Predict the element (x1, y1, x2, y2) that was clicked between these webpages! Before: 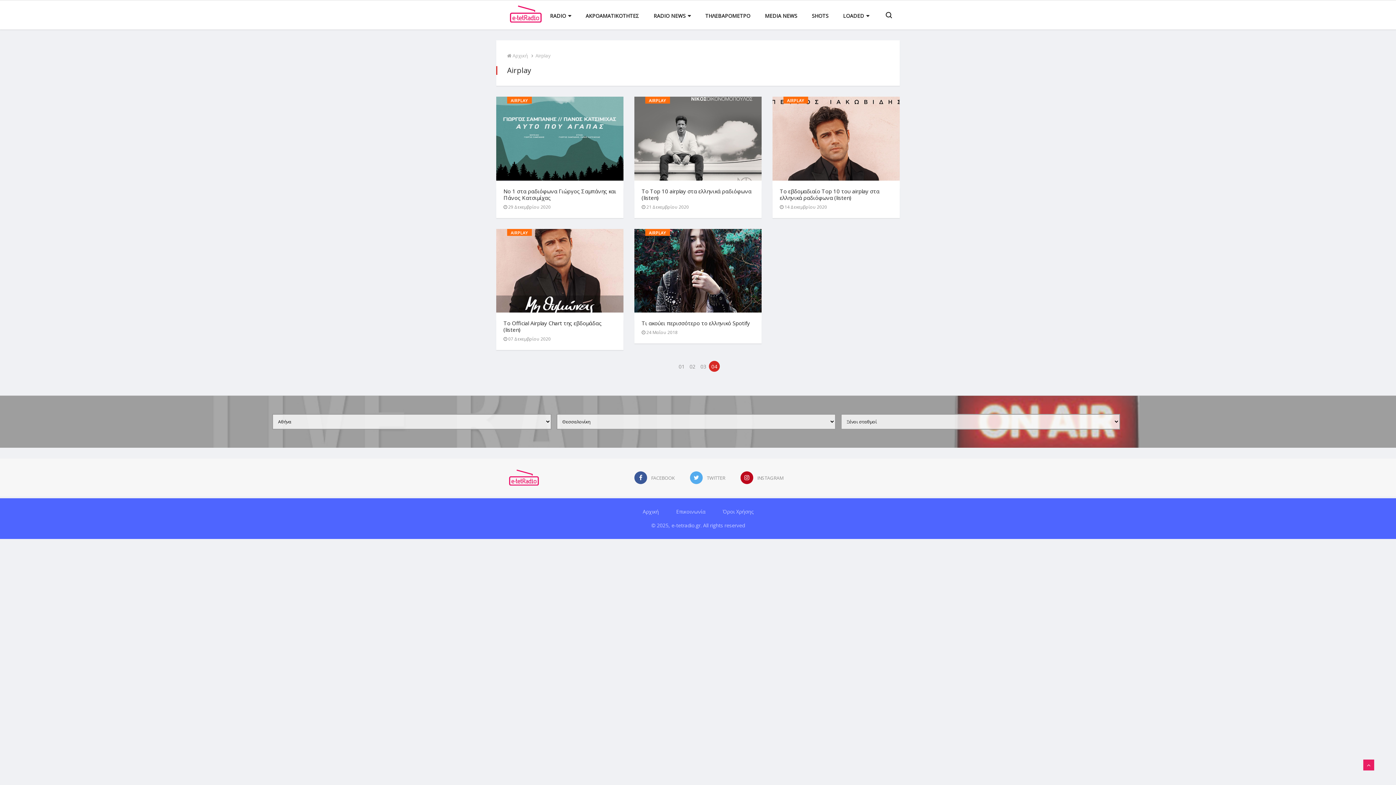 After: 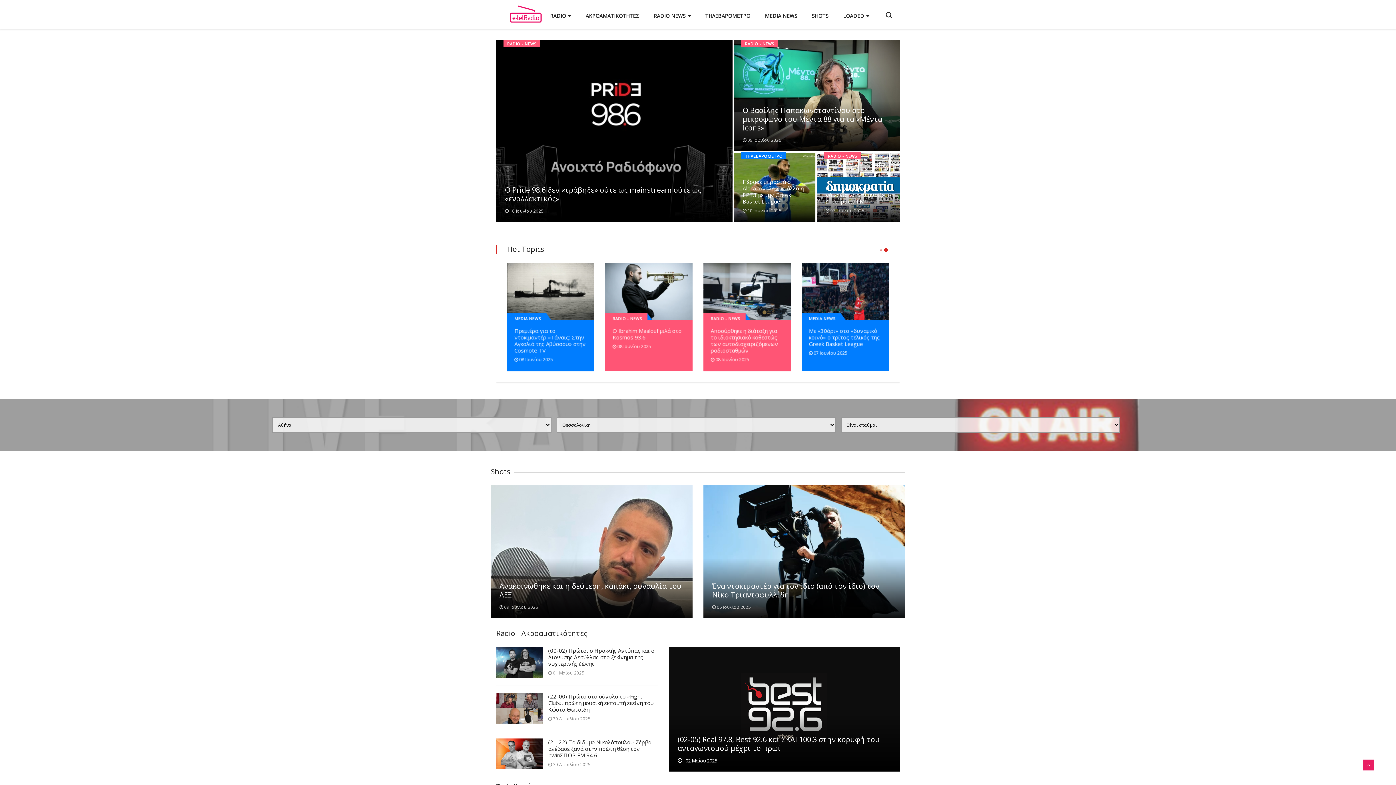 Action: bbox: (496, 6, 555, 18)